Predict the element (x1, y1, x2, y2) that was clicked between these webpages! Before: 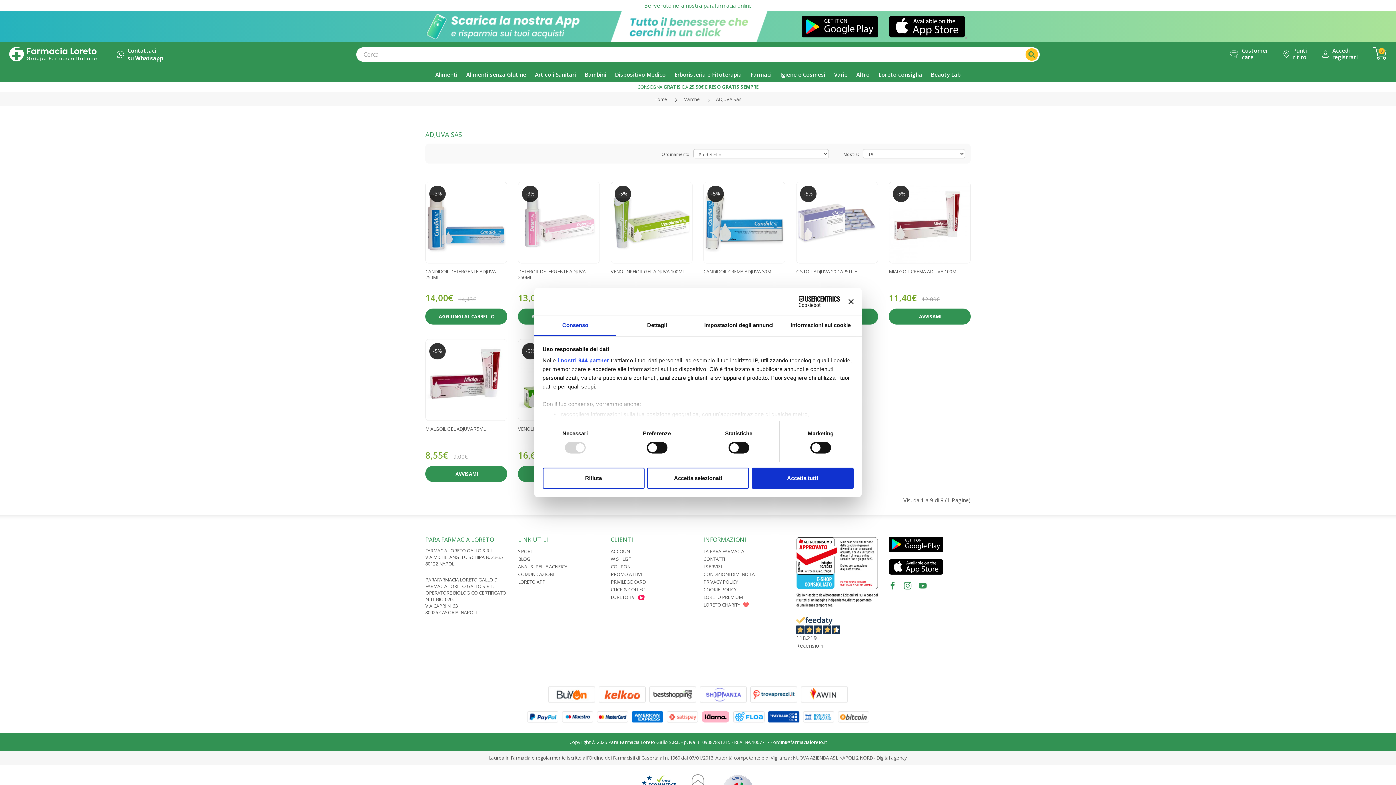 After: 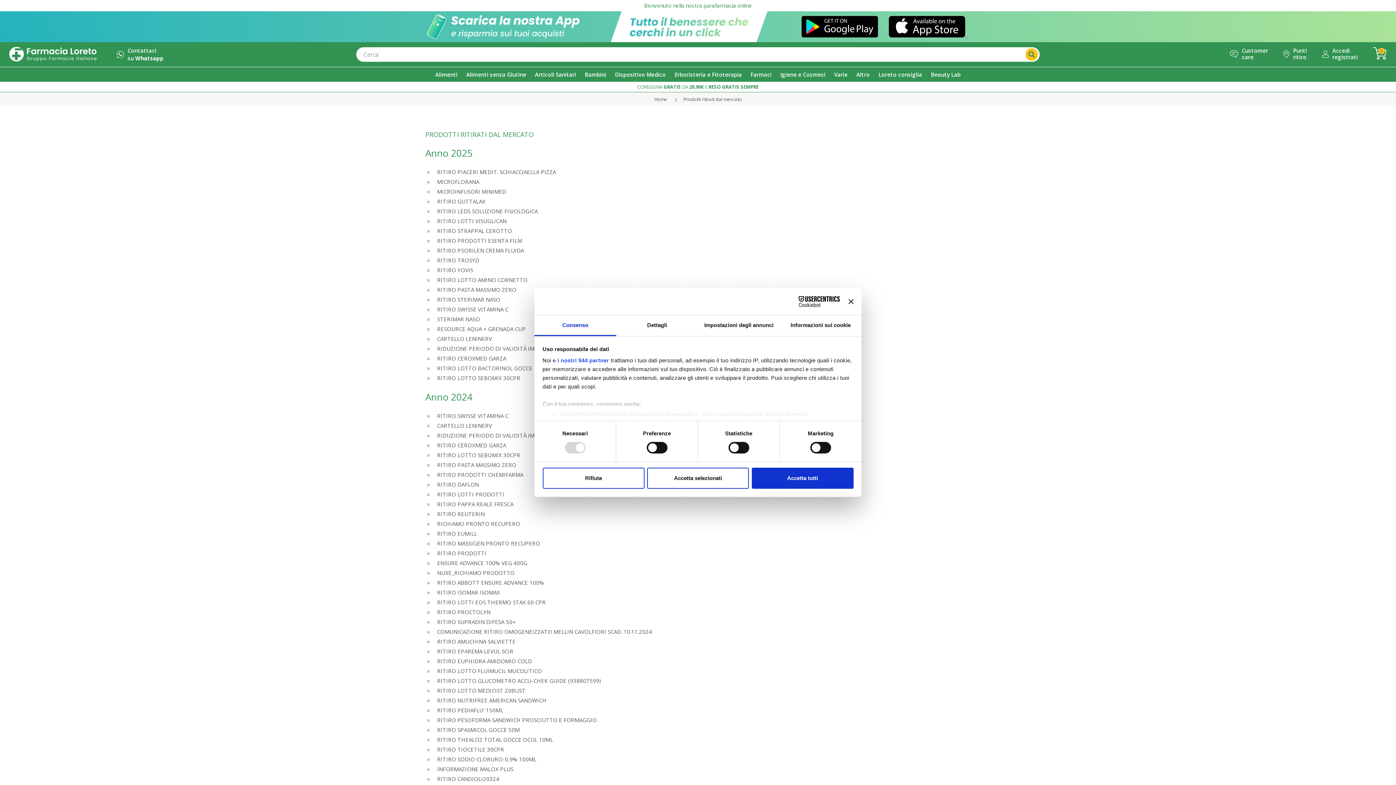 Action: bbox: (518, 571, 554, 577) label: COMUNICAZIONI